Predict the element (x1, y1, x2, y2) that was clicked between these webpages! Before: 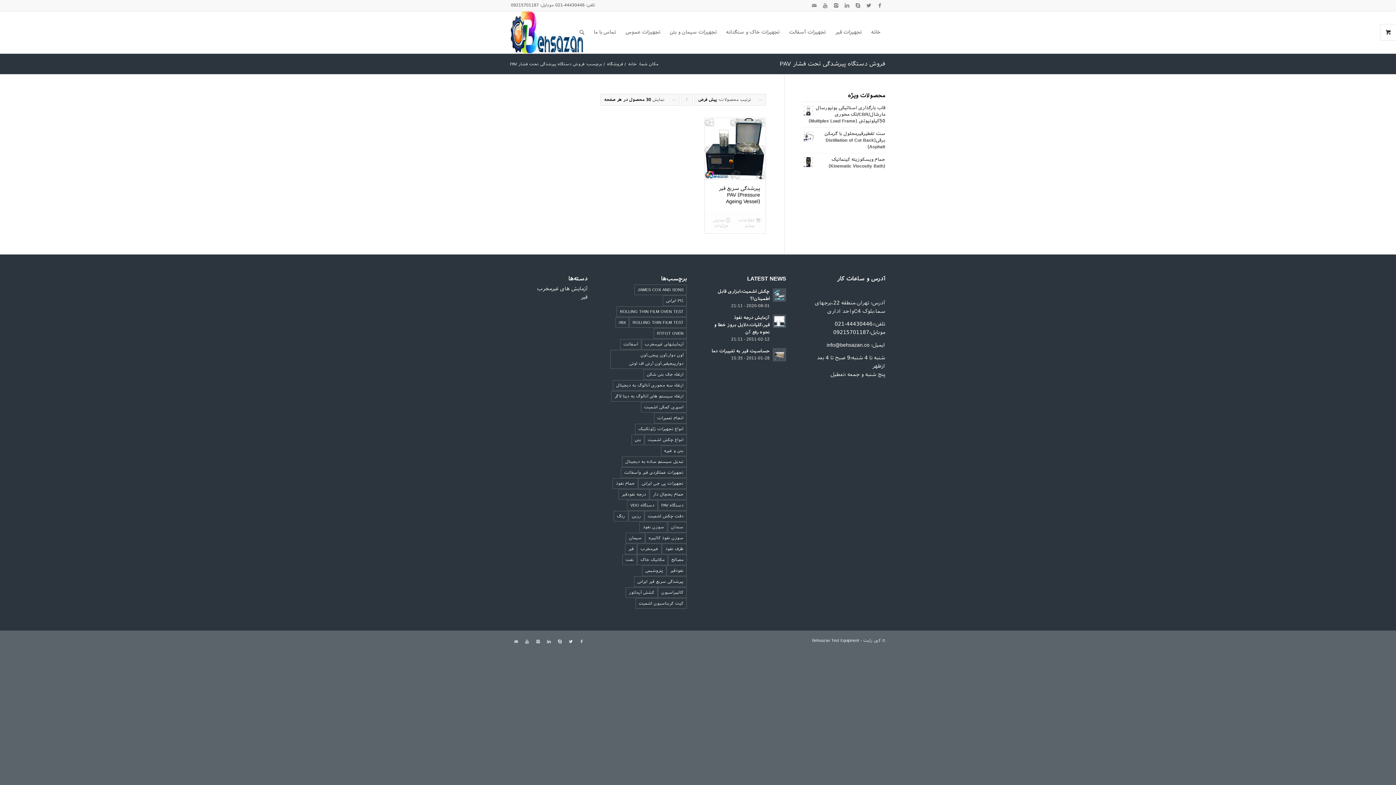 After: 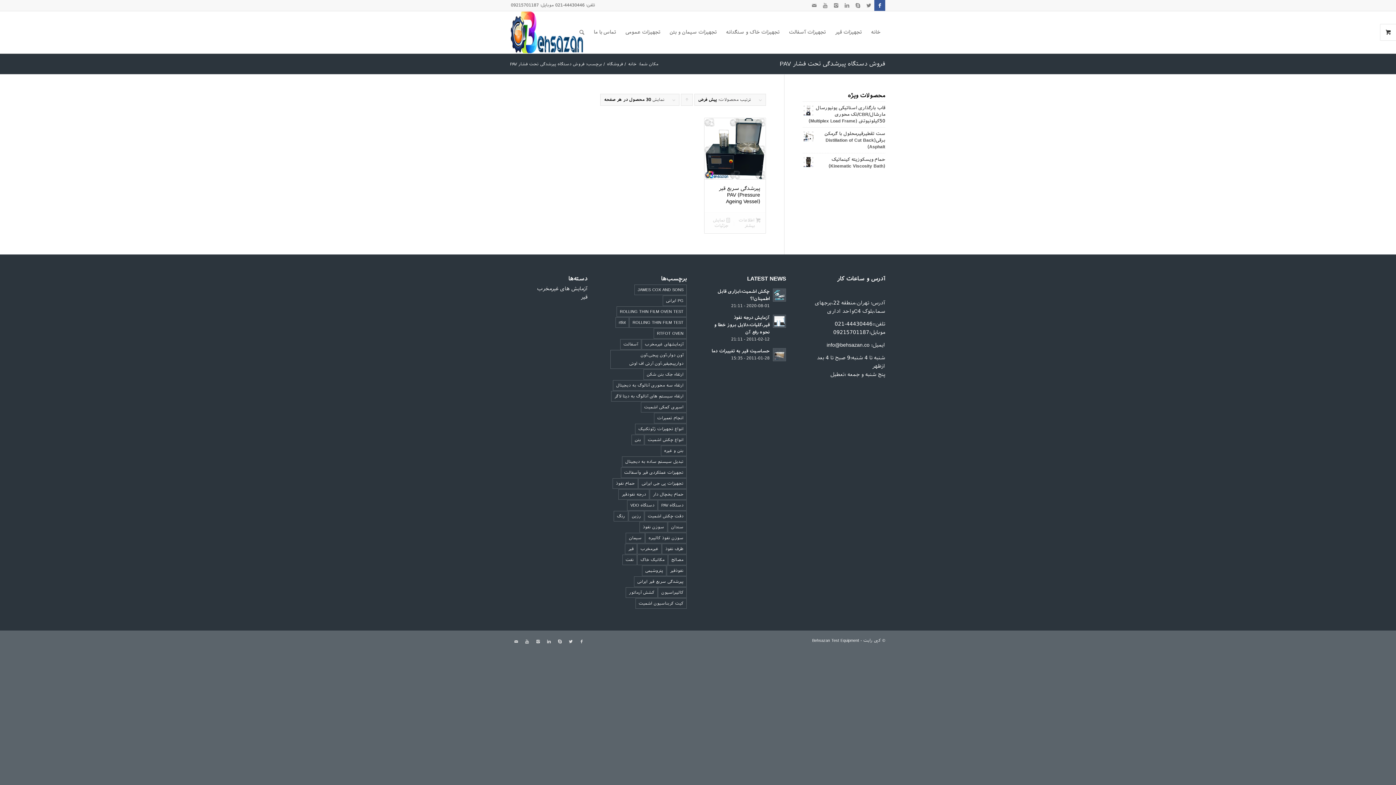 Action: bbox: (874, 0, 885, 10)